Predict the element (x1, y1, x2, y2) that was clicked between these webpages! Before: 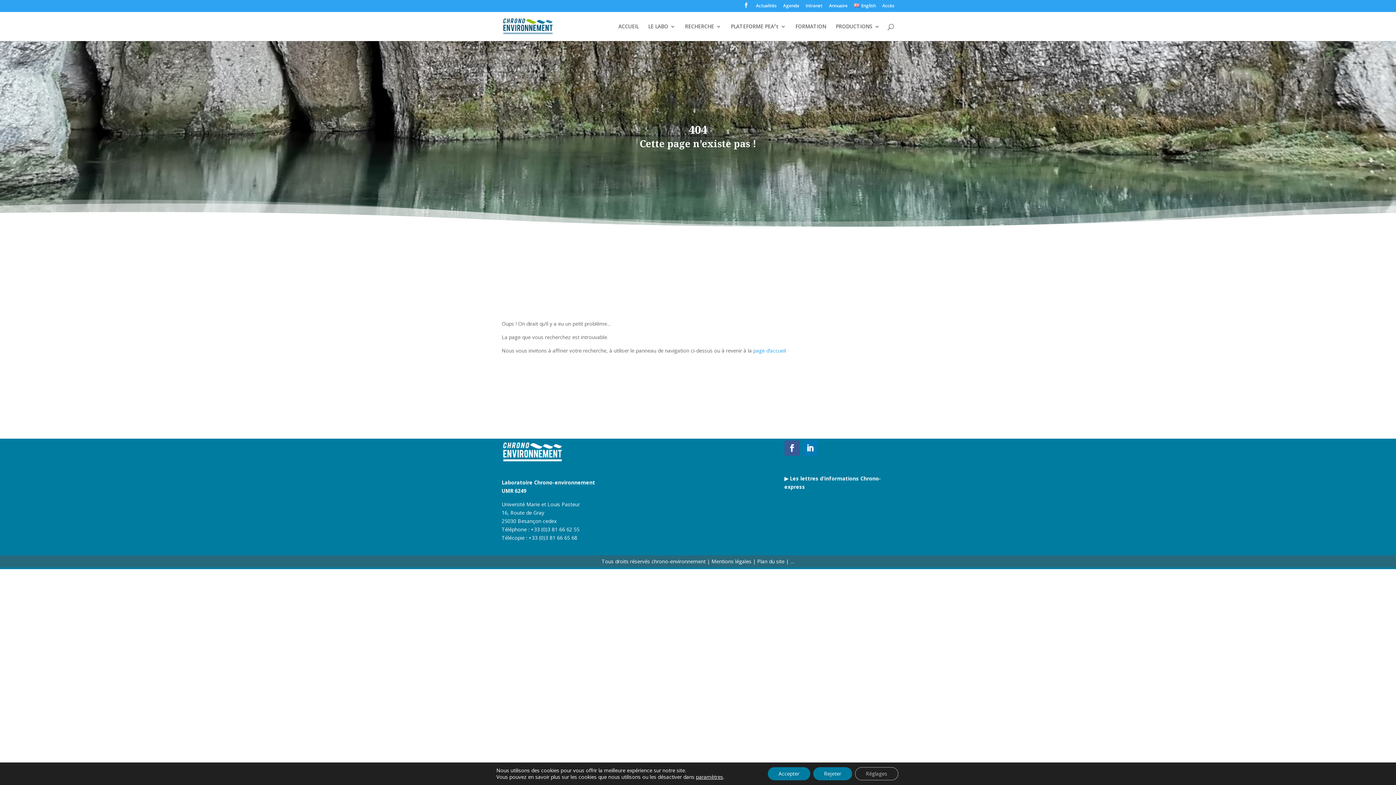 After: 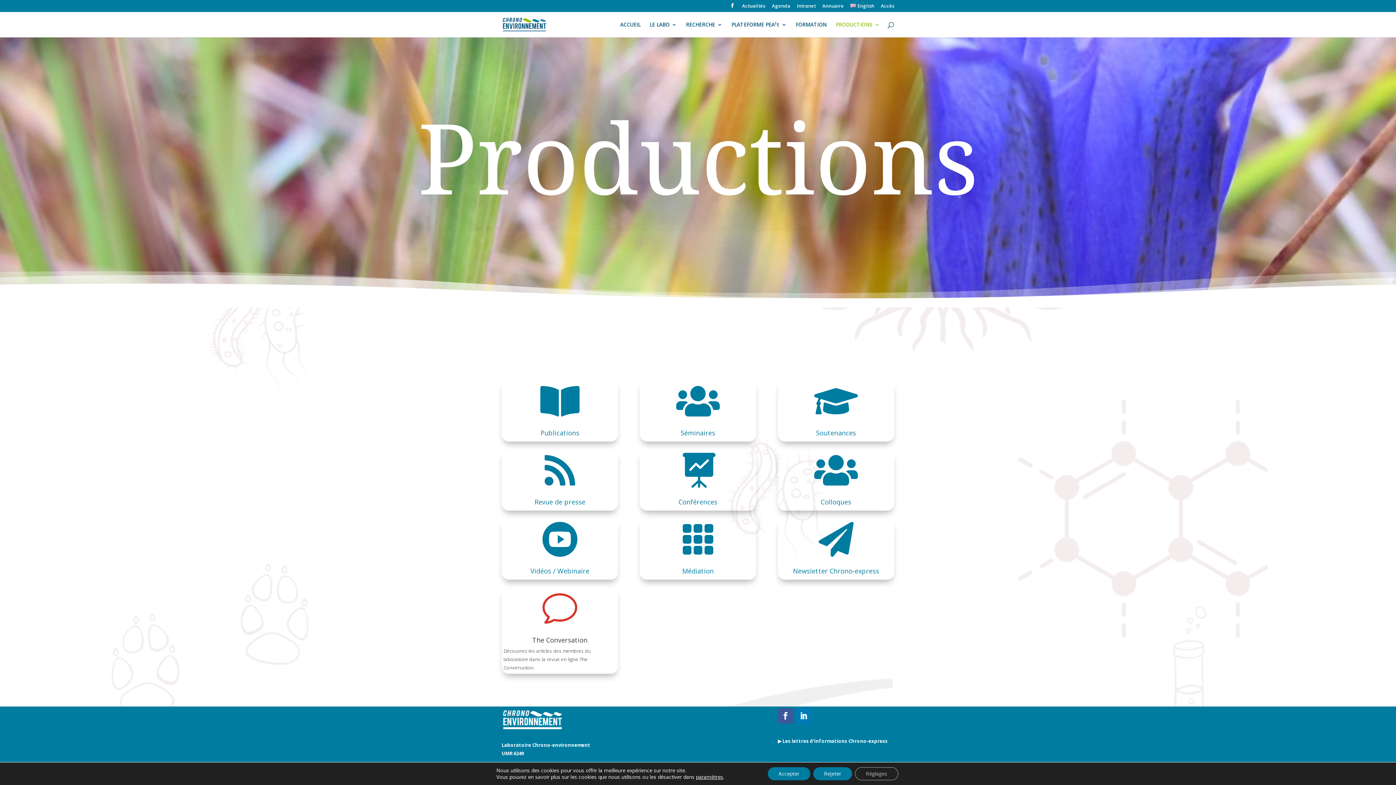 Action: bbox: (836, 23, 880, 40) label: PRODUCTIONS